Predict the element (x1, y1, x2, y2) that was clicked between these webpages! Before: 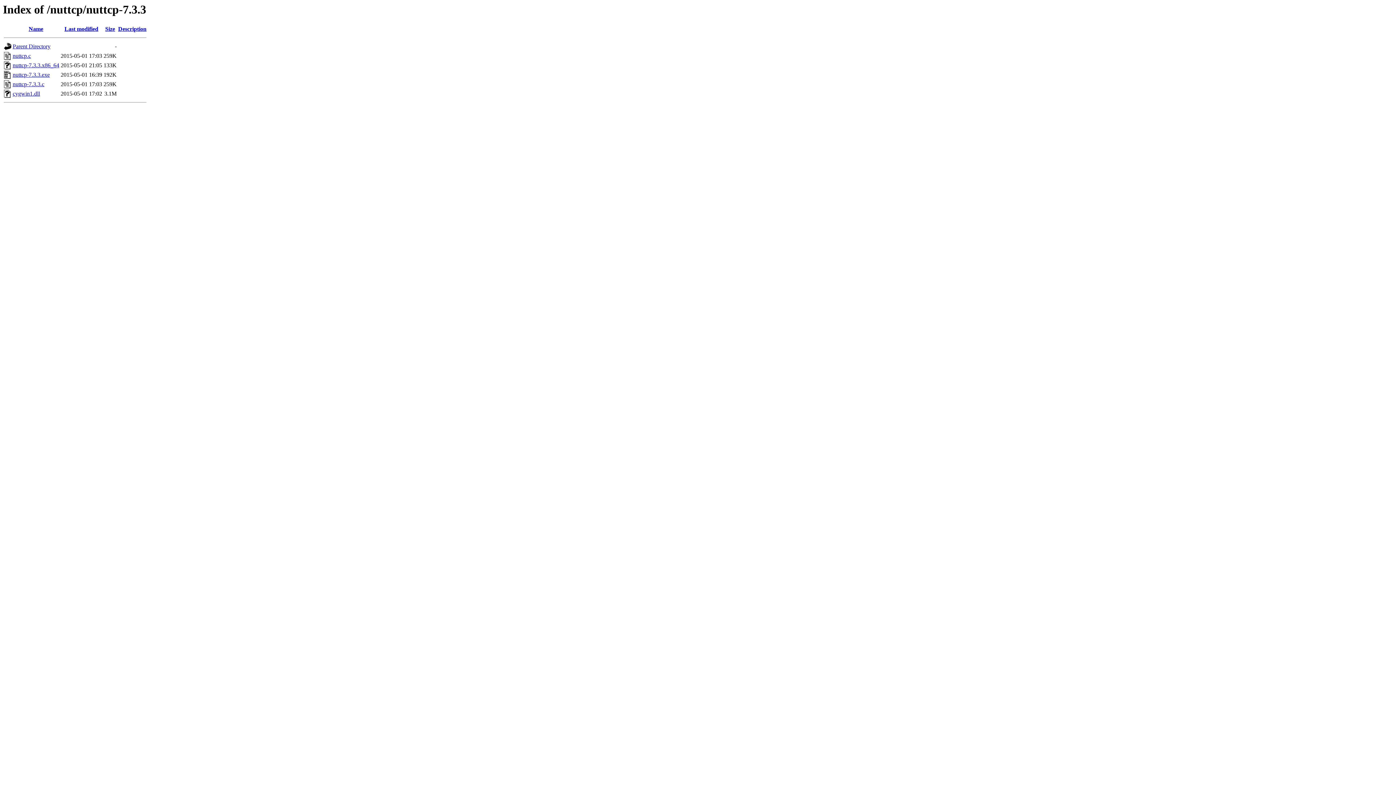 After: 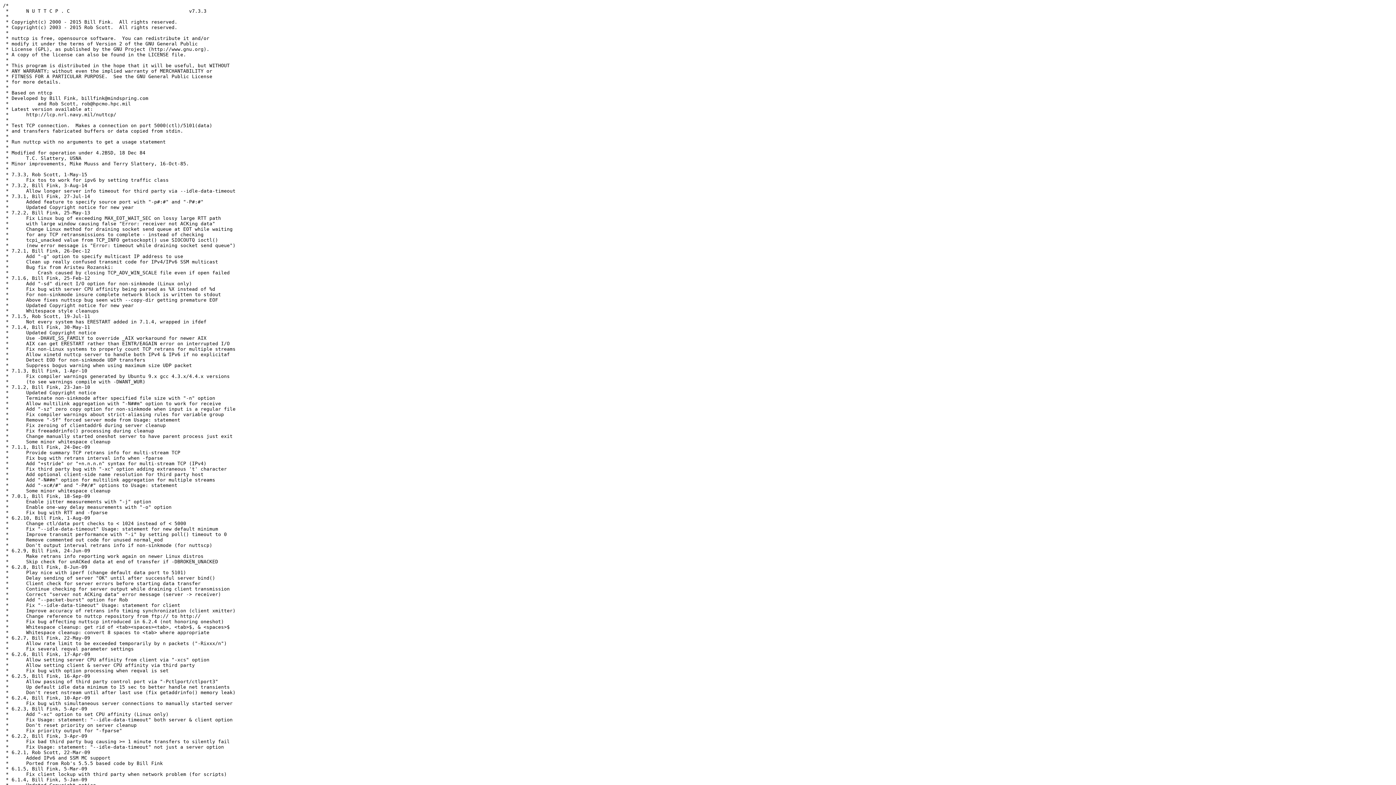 Action: bbox: (12, 52, 30, 59) label: nuttcp.c